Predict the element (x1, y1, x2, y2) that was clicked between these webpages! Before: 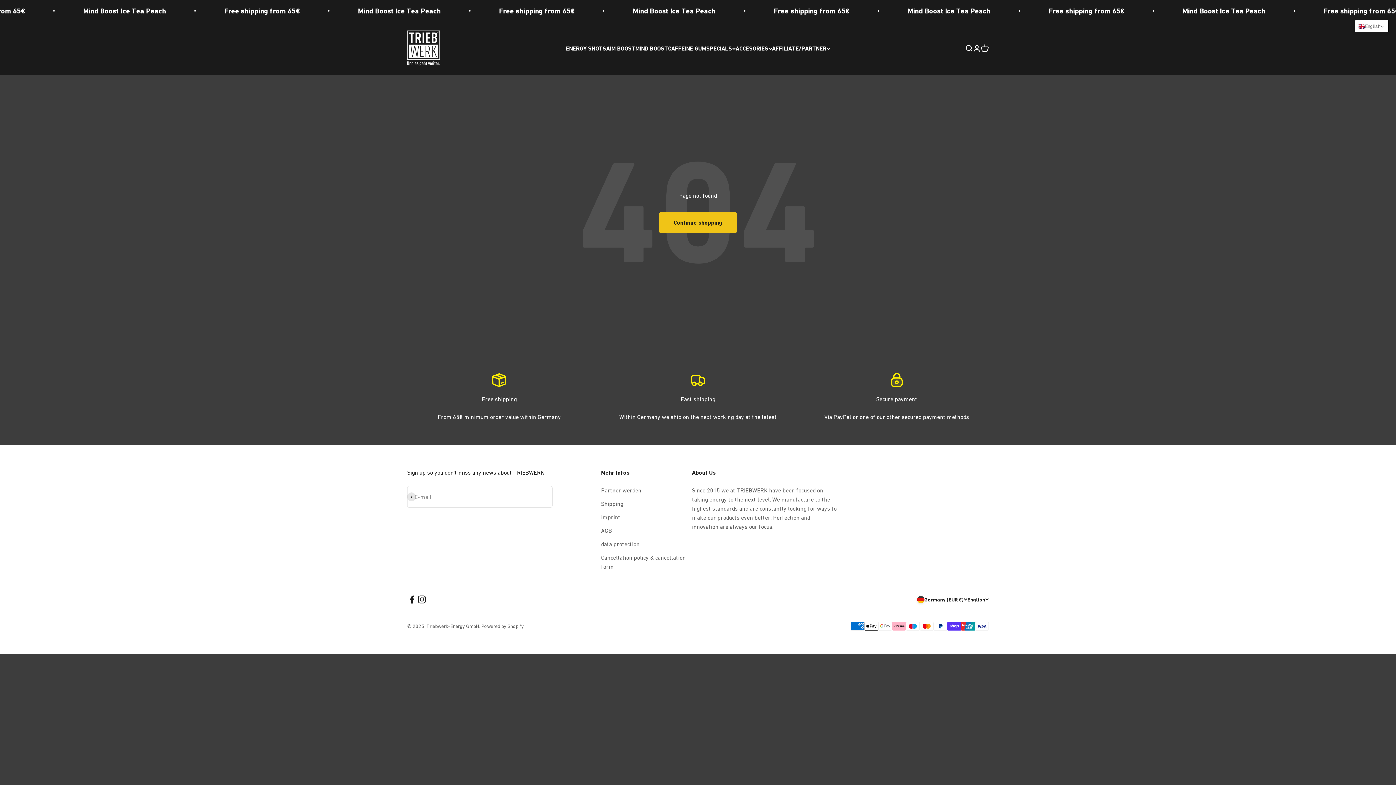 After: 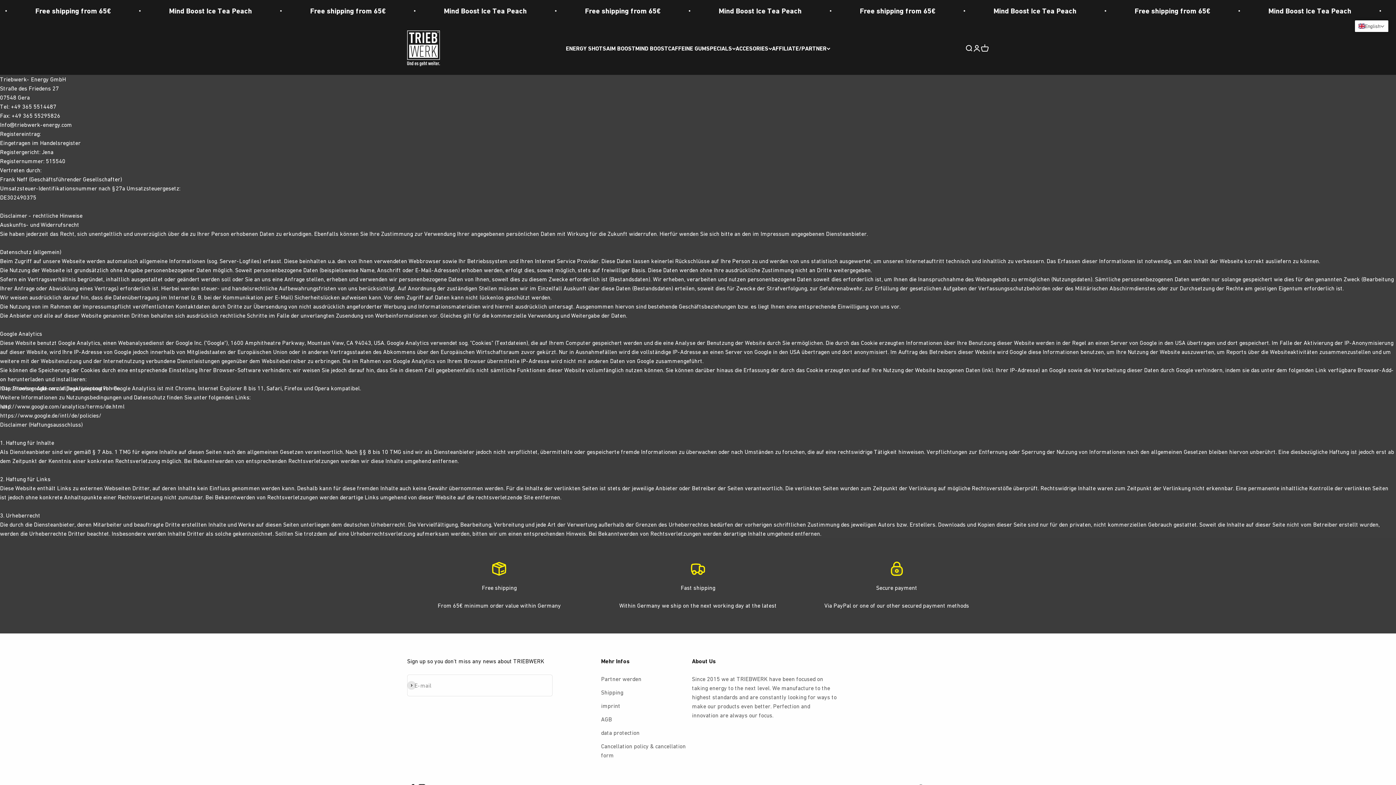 Action: bbox: (601, 540, 639, 549) label: data protection